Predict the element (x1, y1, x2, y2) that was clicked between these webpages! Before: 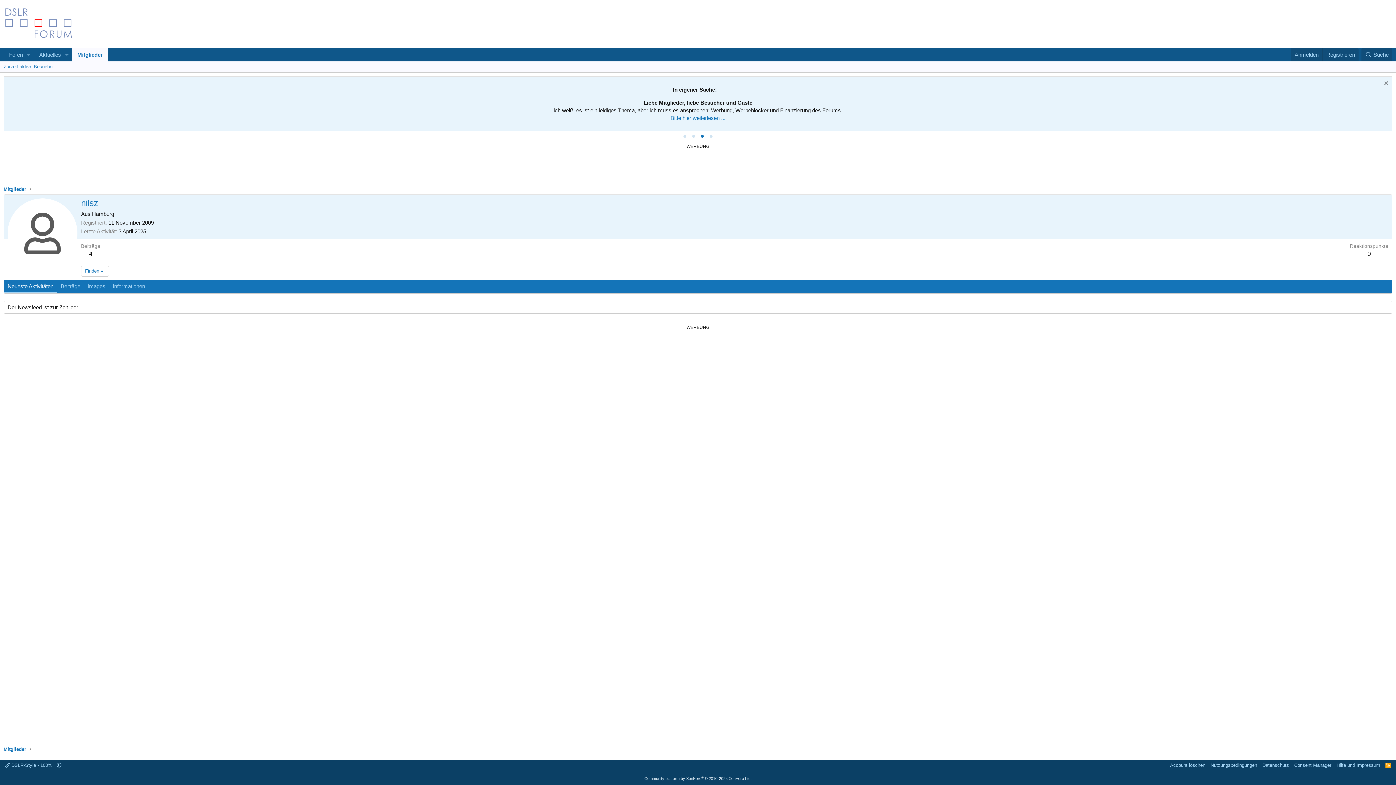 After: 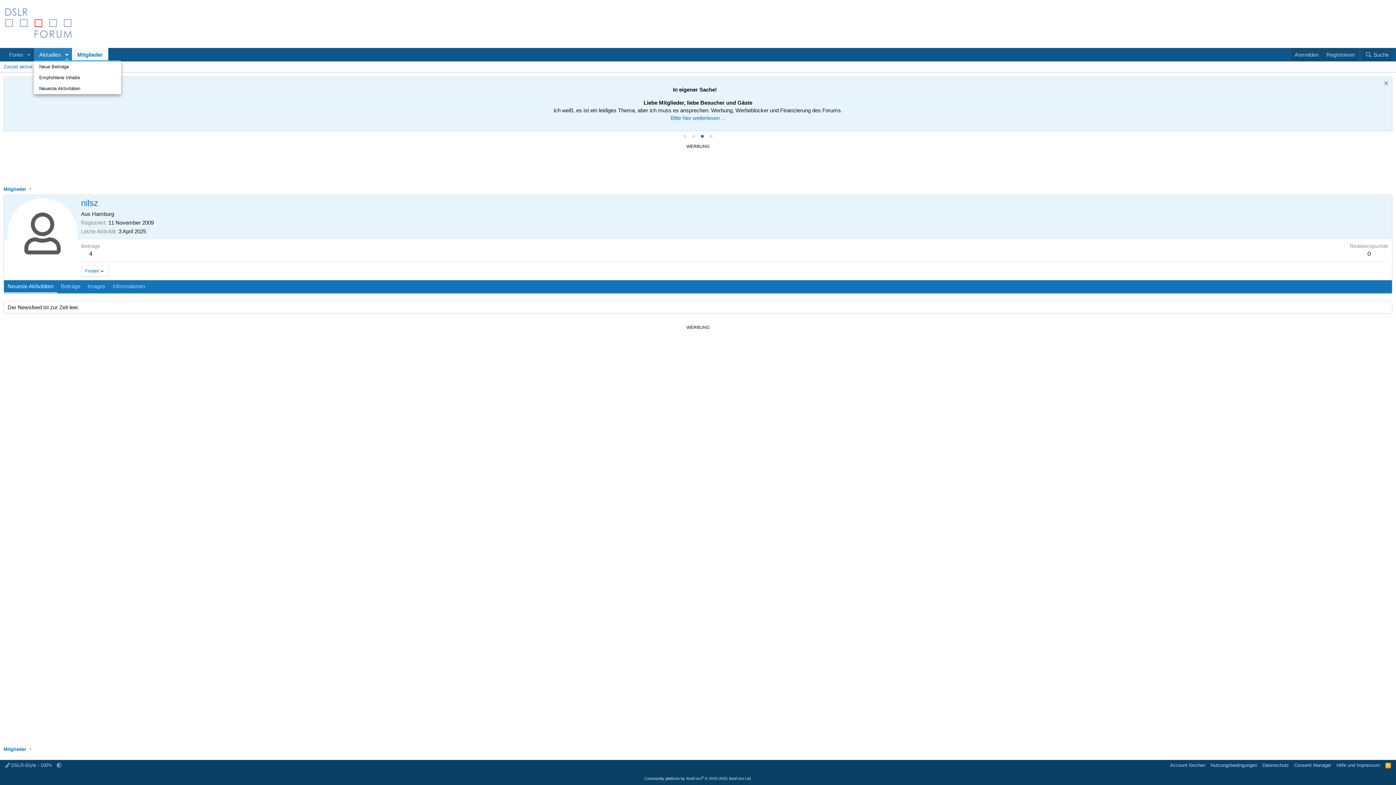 Action: bbox: (61, 48, 71, 61) label: Toggle erweitert